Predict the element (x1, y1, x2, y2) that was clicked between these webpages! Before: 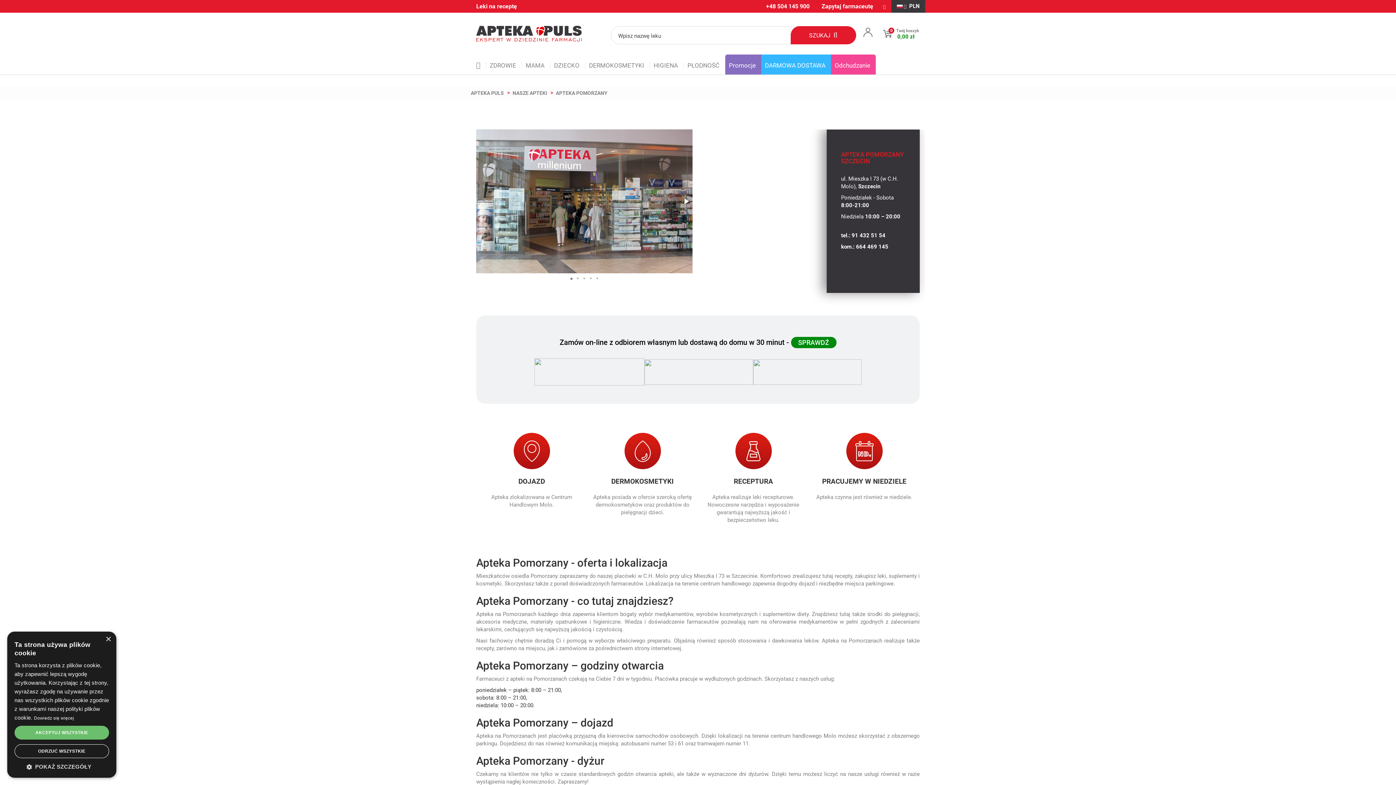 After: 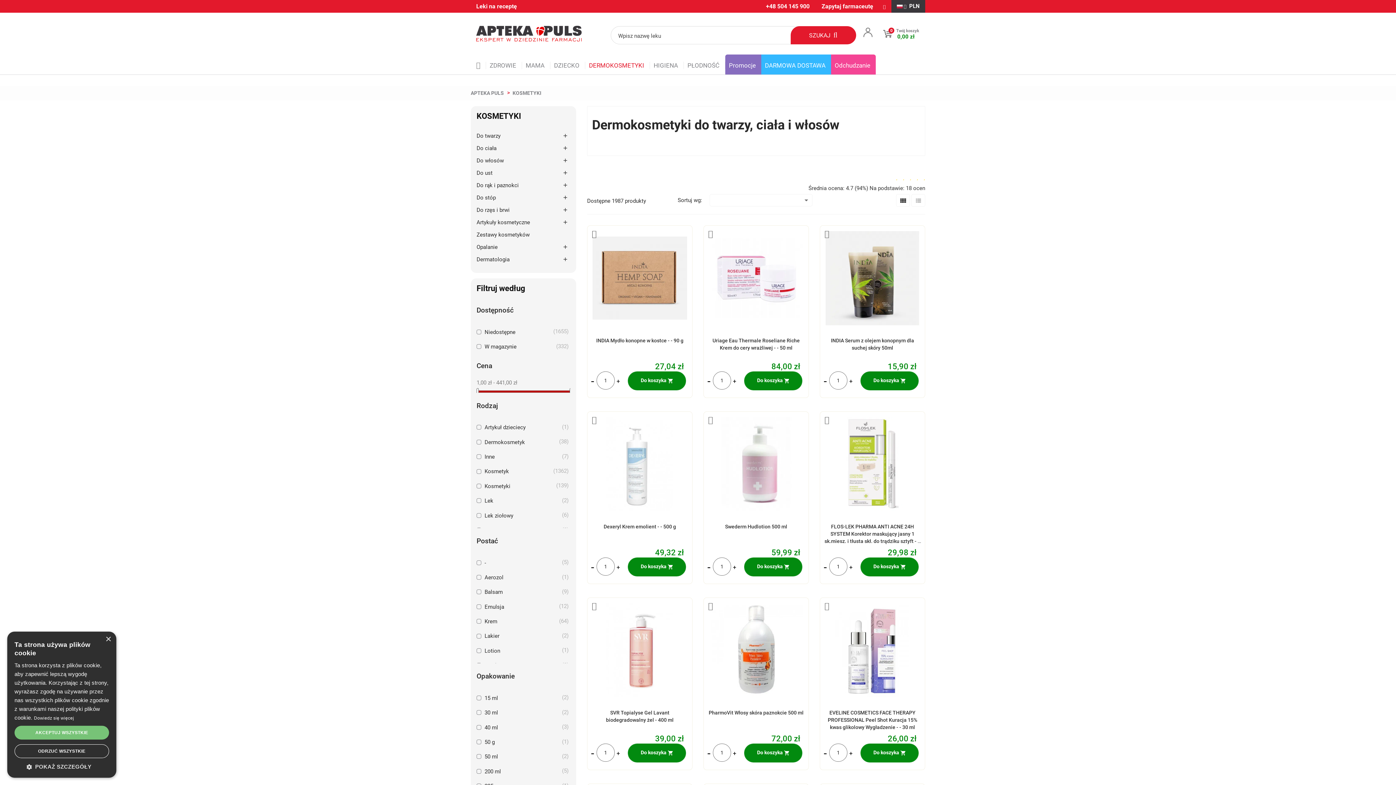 Action: label: DERMOKOSMETYKI bbox: (585, 54, 650, 74)